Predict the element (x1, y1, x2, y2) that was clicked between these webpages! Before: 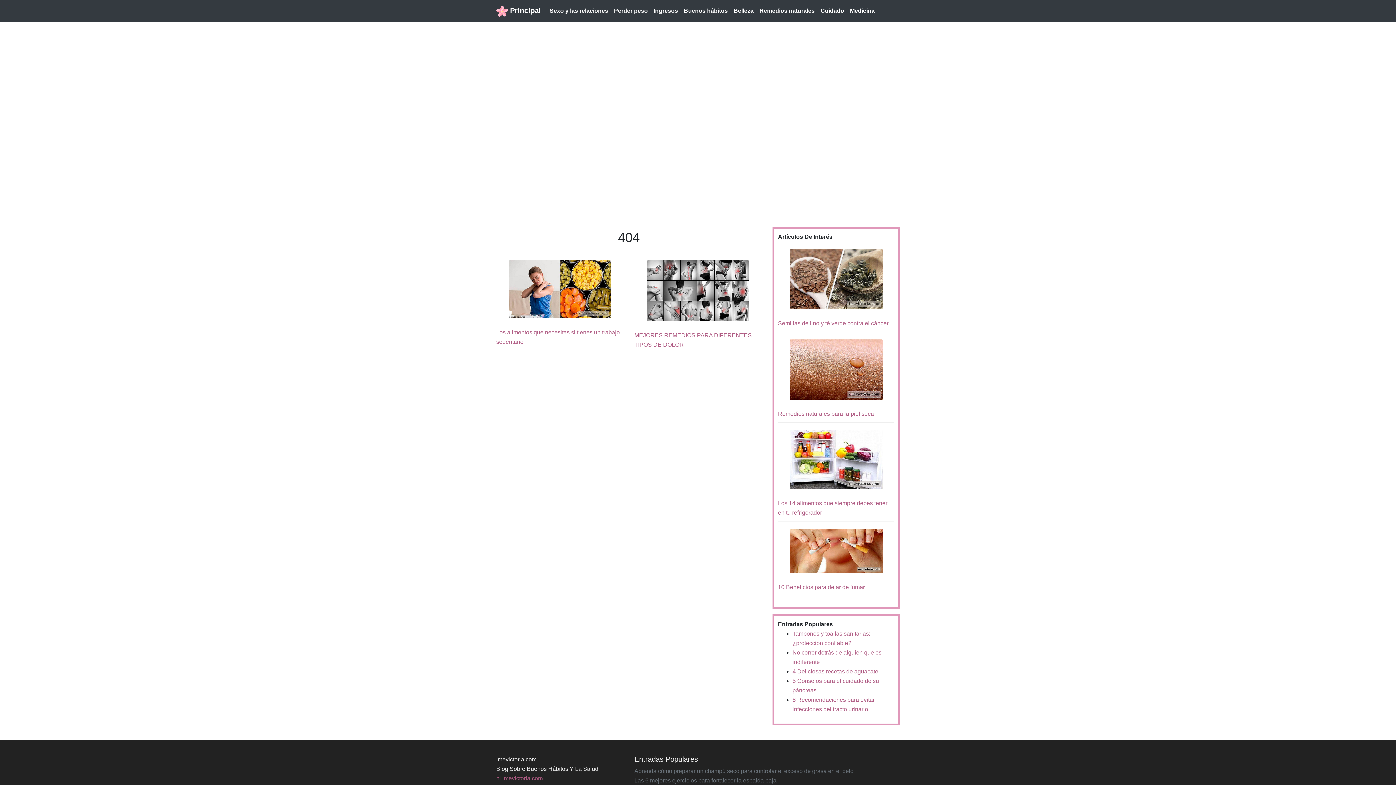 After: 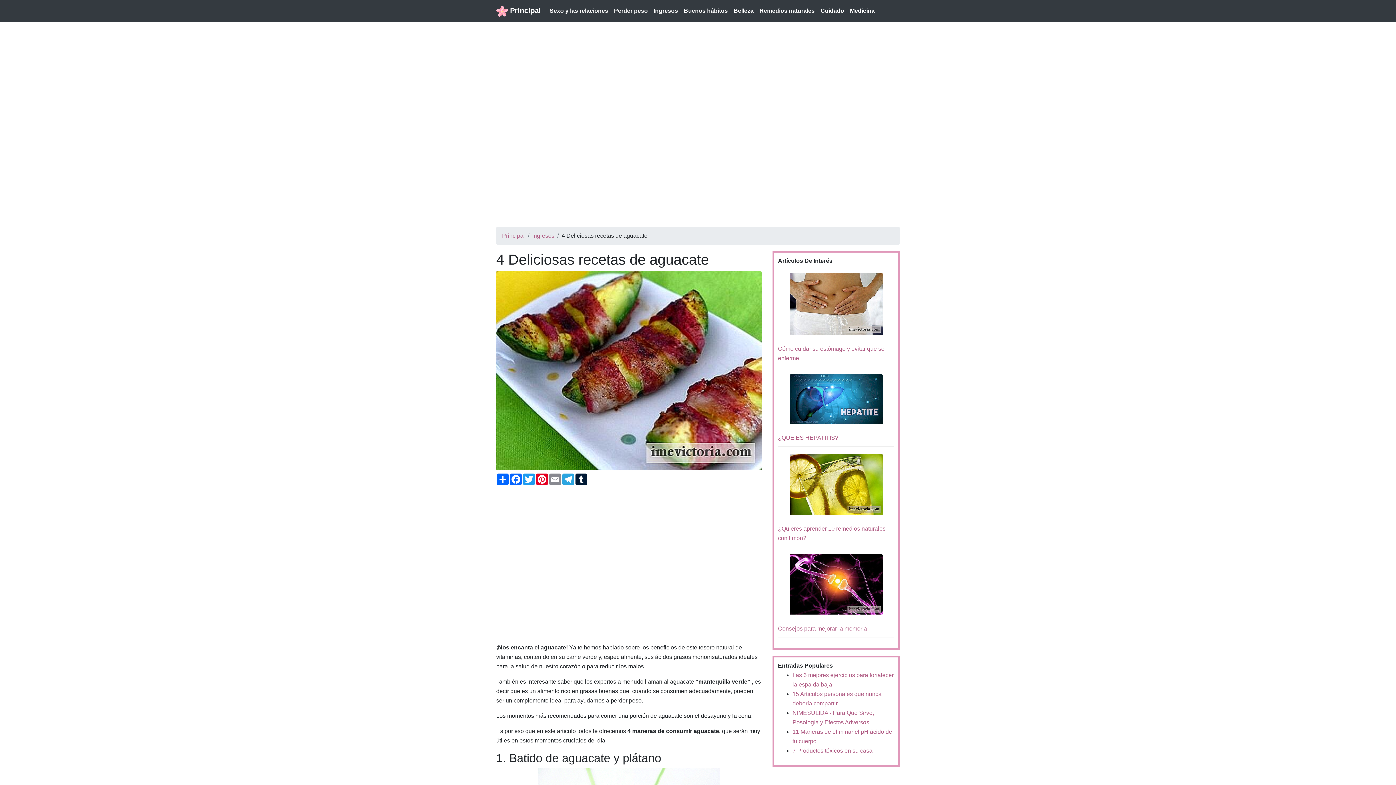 Action: bbox: (792, 668, 878, 674) label: 4 Deliciosas recetas de aguacate